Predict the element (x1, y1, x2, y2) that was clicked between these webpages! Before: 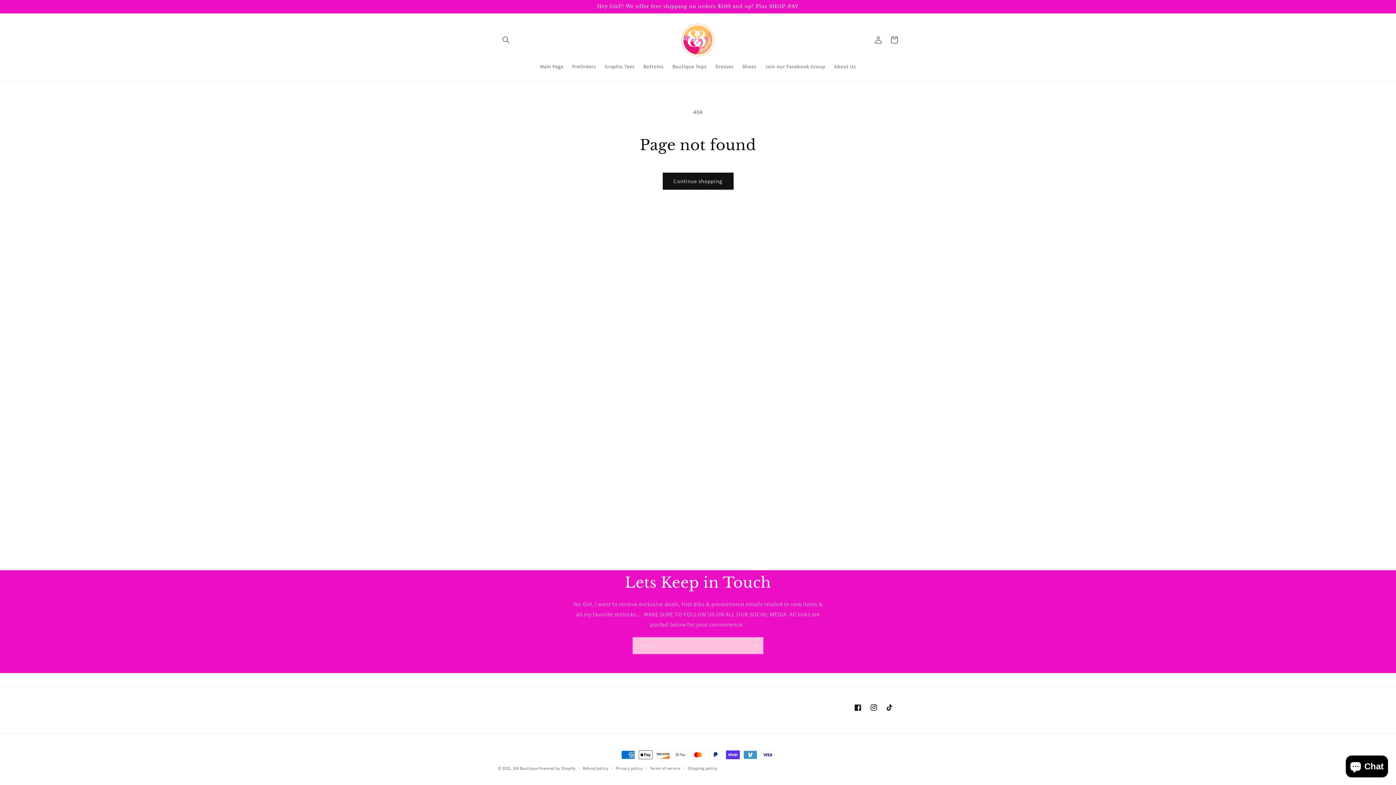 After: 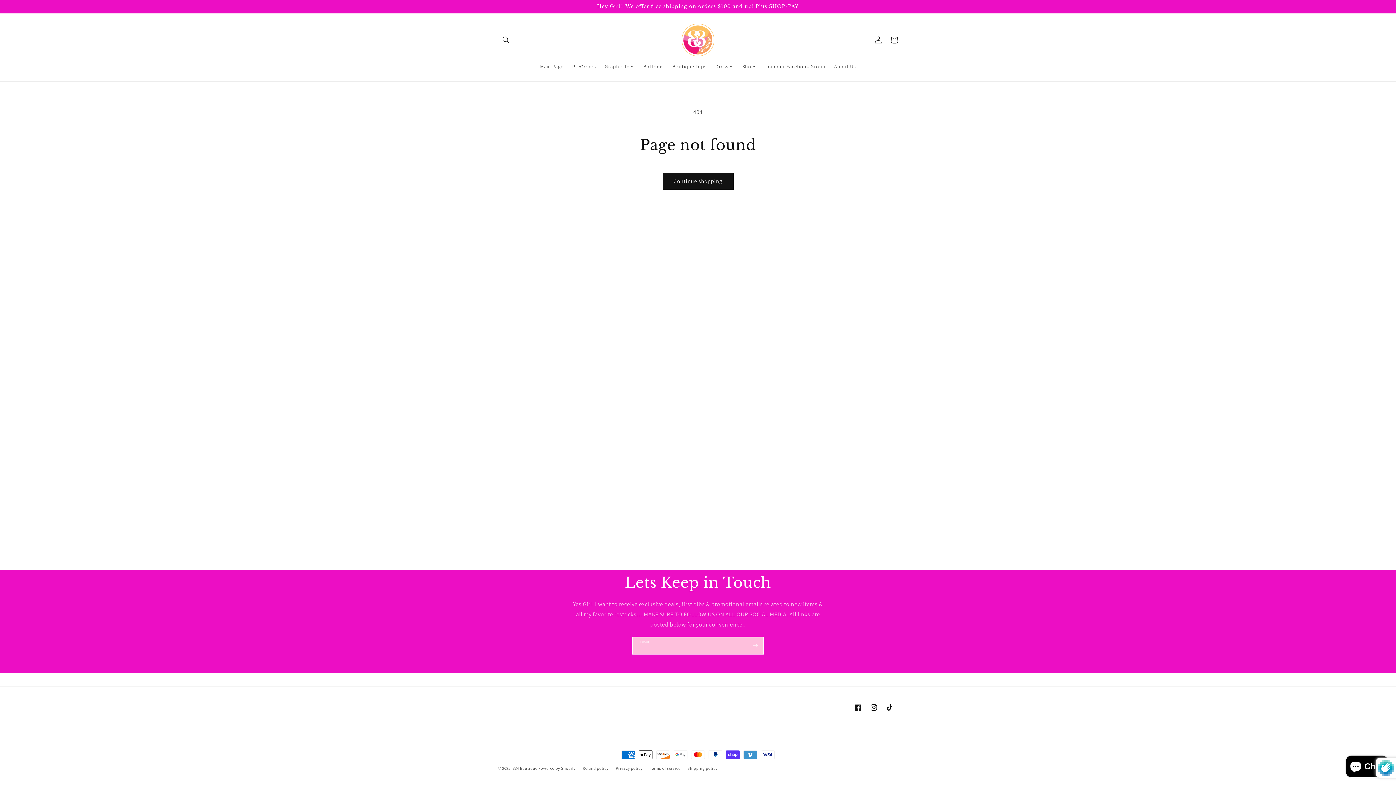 Action: bbox: (747, 637, 763, 654) label: Subscribe